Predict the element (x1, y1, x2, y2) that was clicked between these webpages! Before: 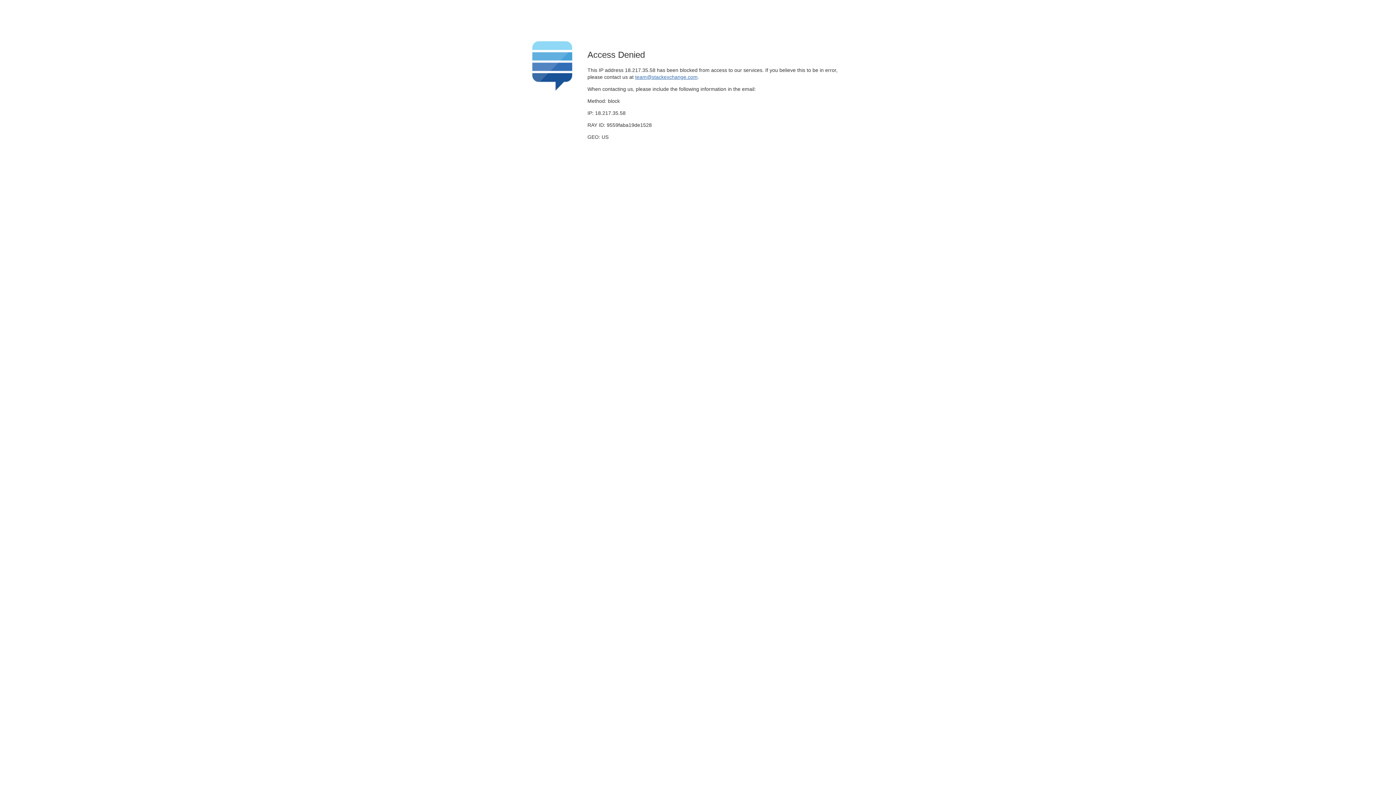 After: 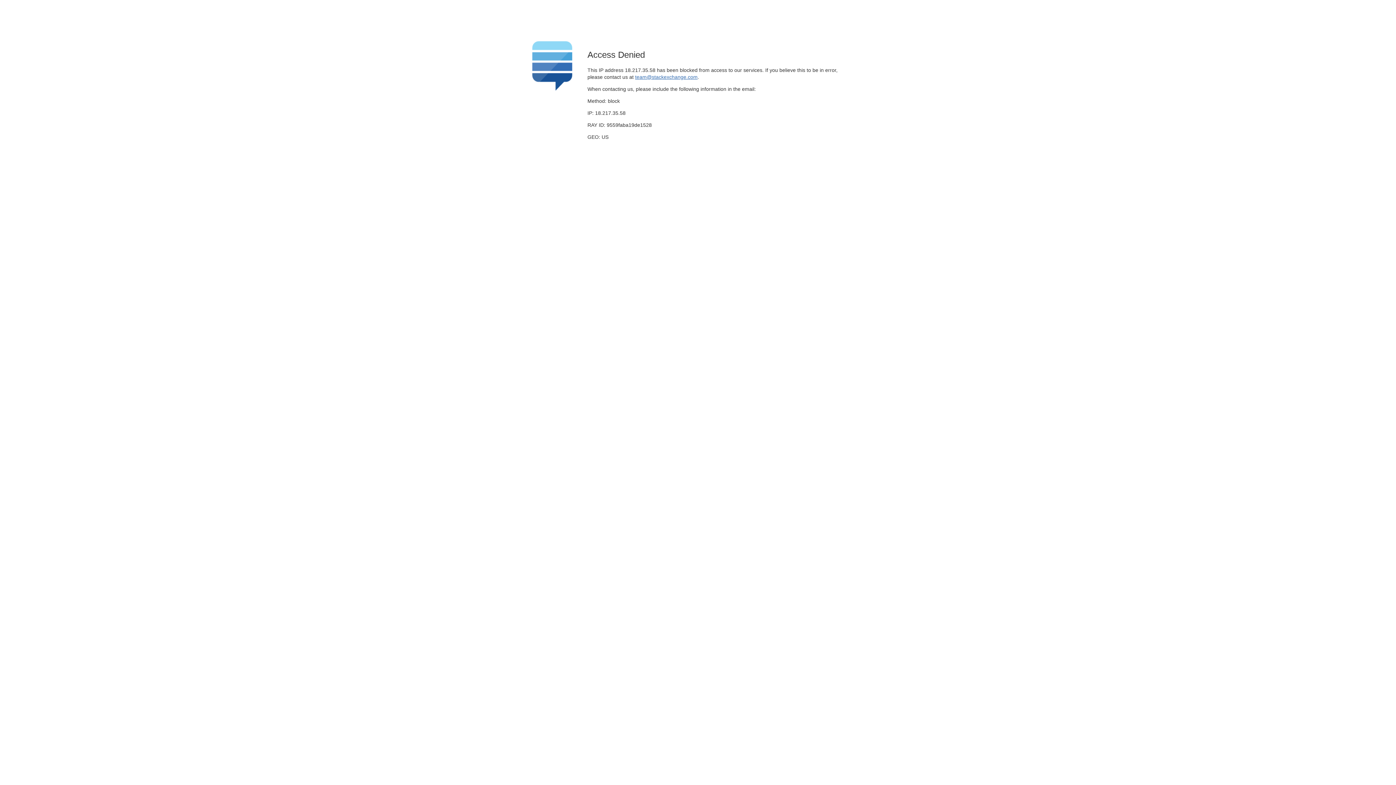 Action: bbox: (635, 74, 697, 79) label: team@stackexchange.com